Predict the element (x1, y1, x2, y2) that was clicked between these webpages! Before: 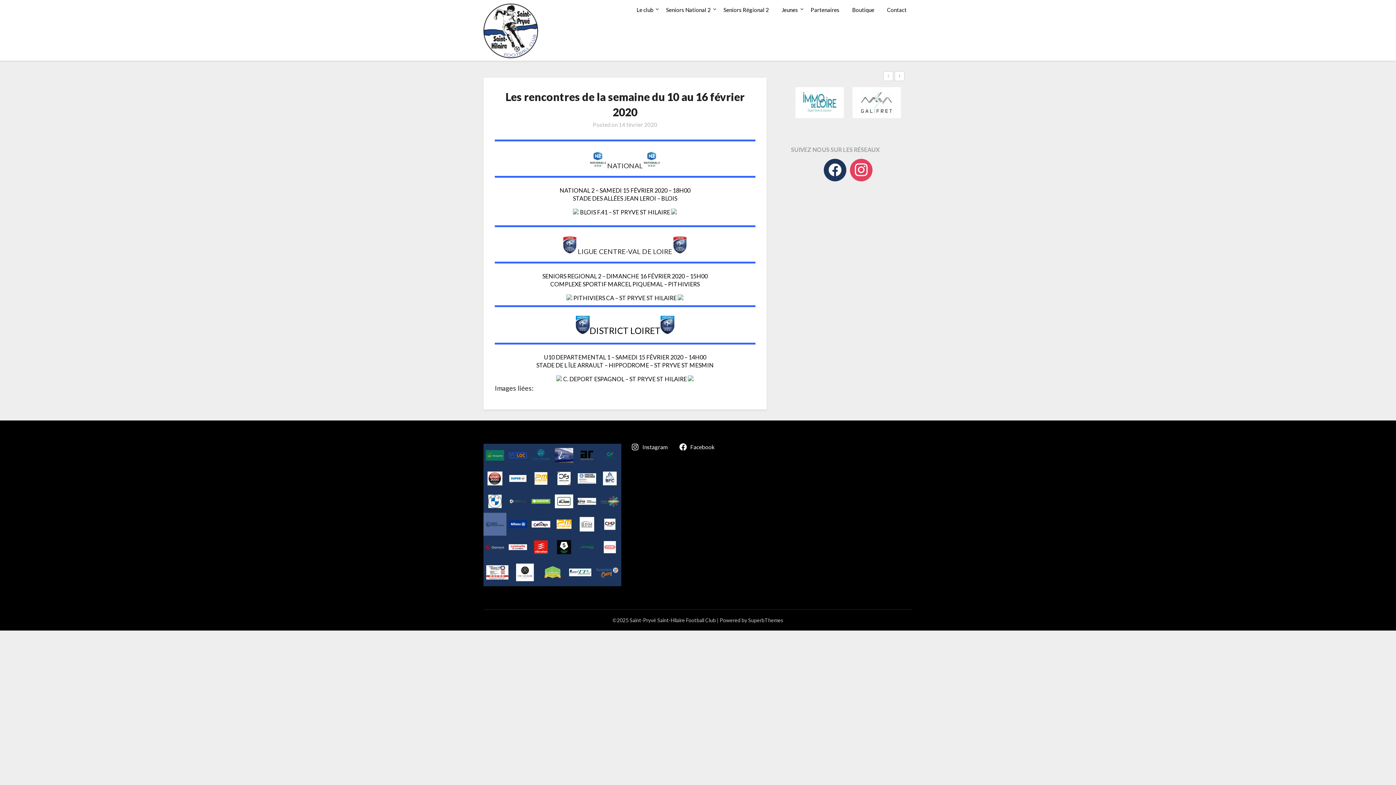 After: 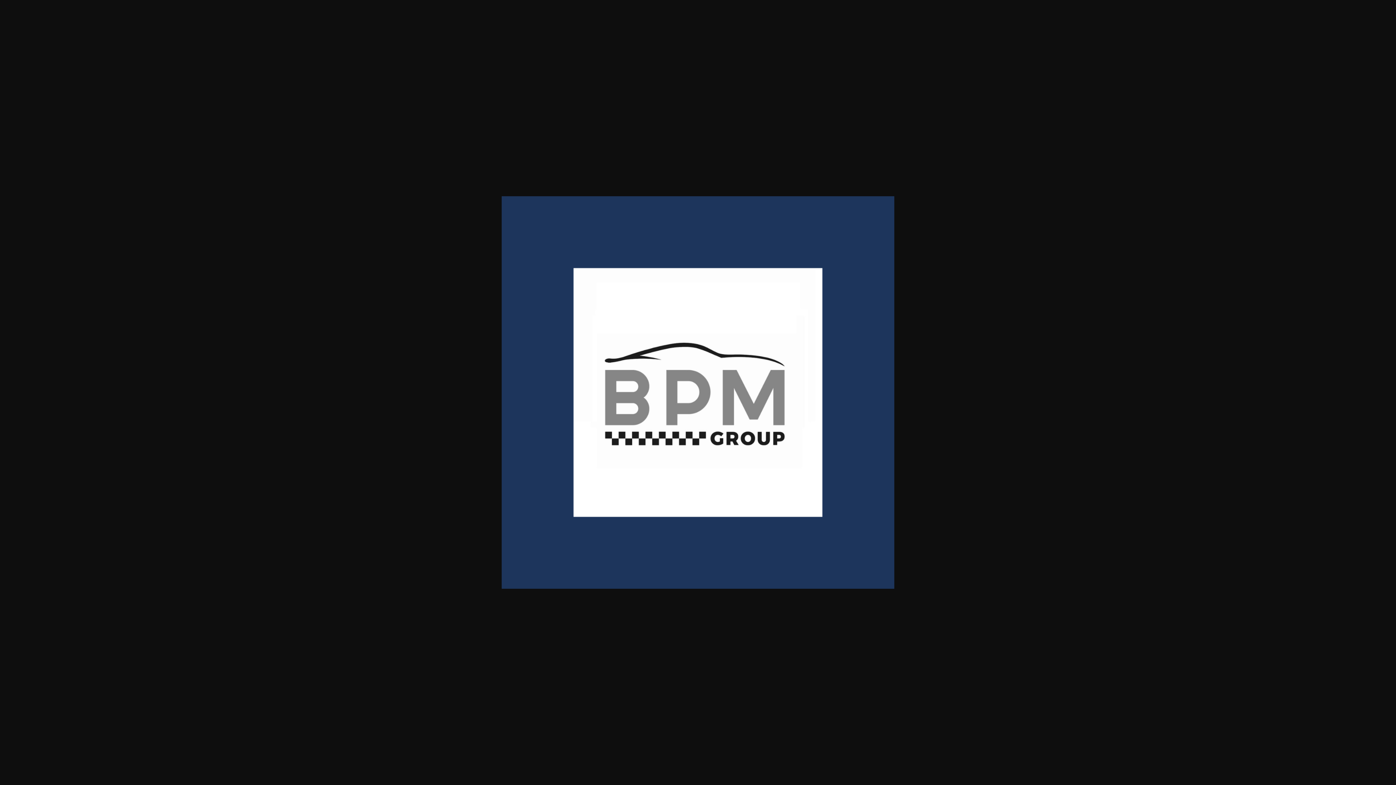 Action: bbox: (575, 513, 598, 536)